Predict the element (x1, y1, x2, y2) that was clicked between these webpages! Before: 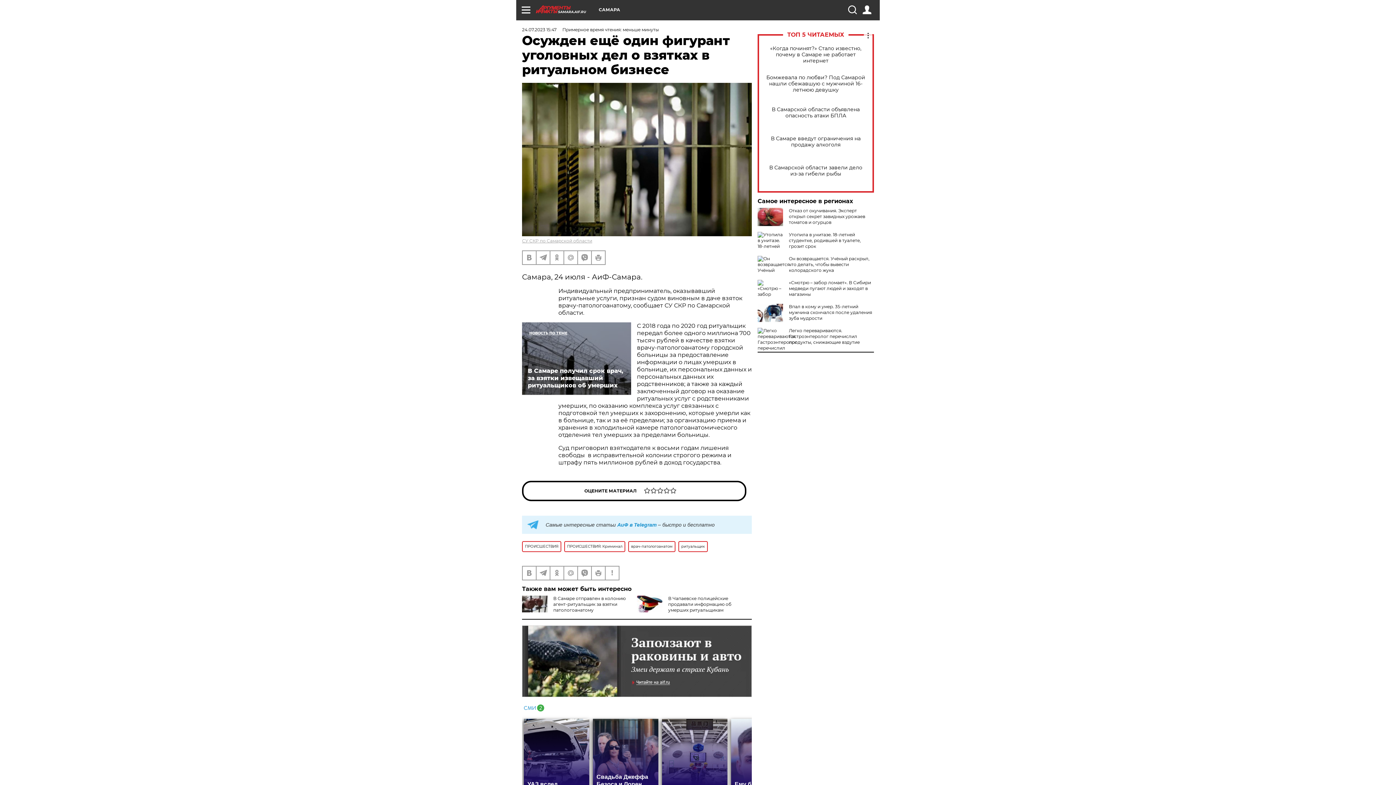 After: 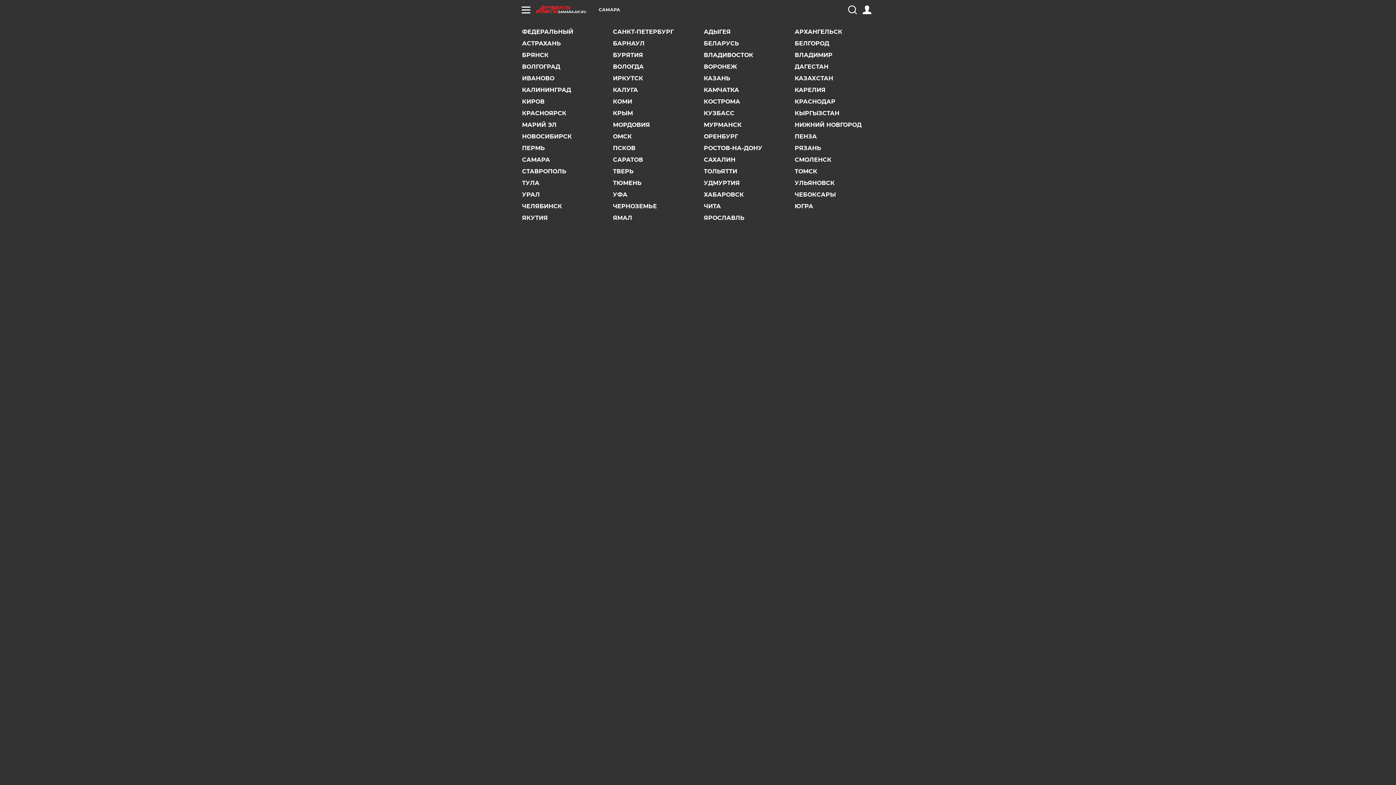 Action: label: САМАРА bbox: (598, 7, 620, 12)